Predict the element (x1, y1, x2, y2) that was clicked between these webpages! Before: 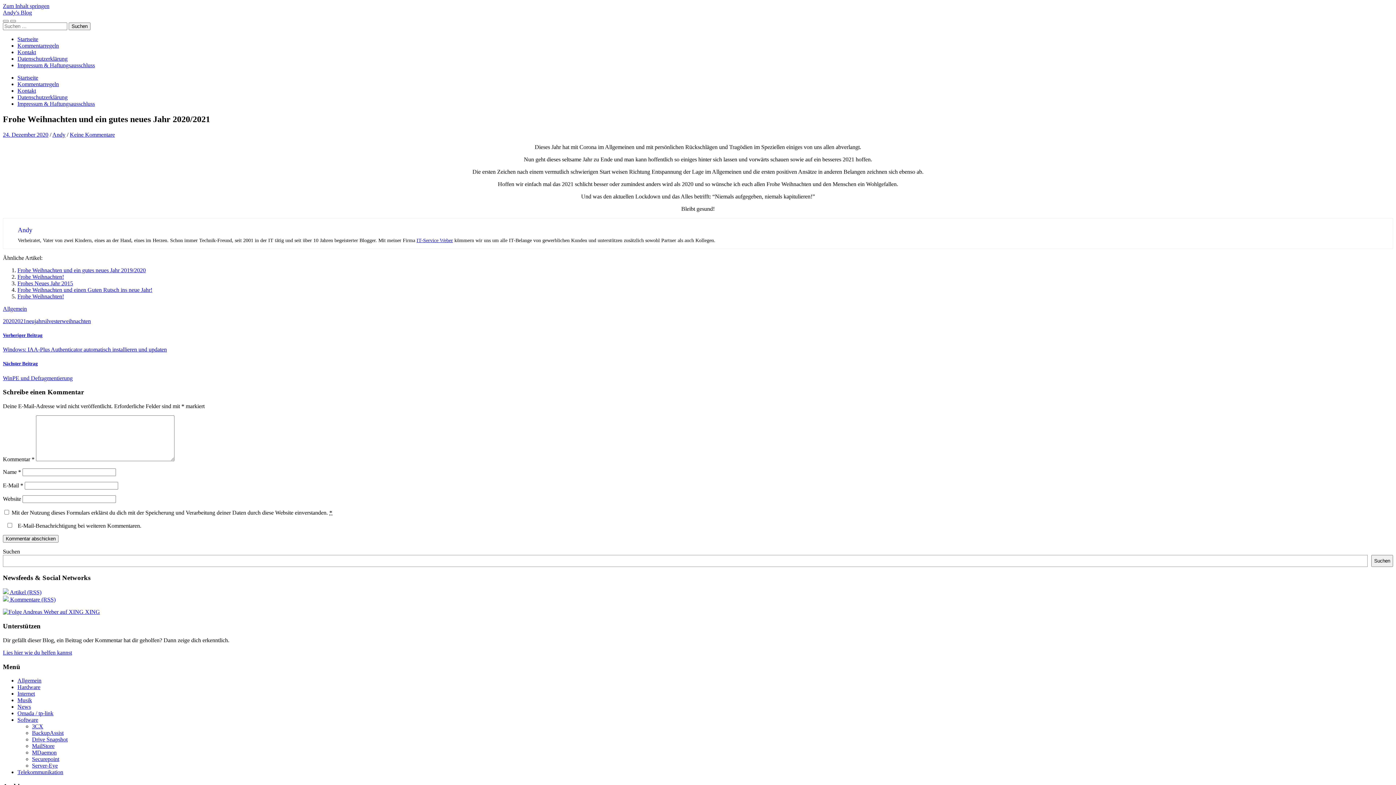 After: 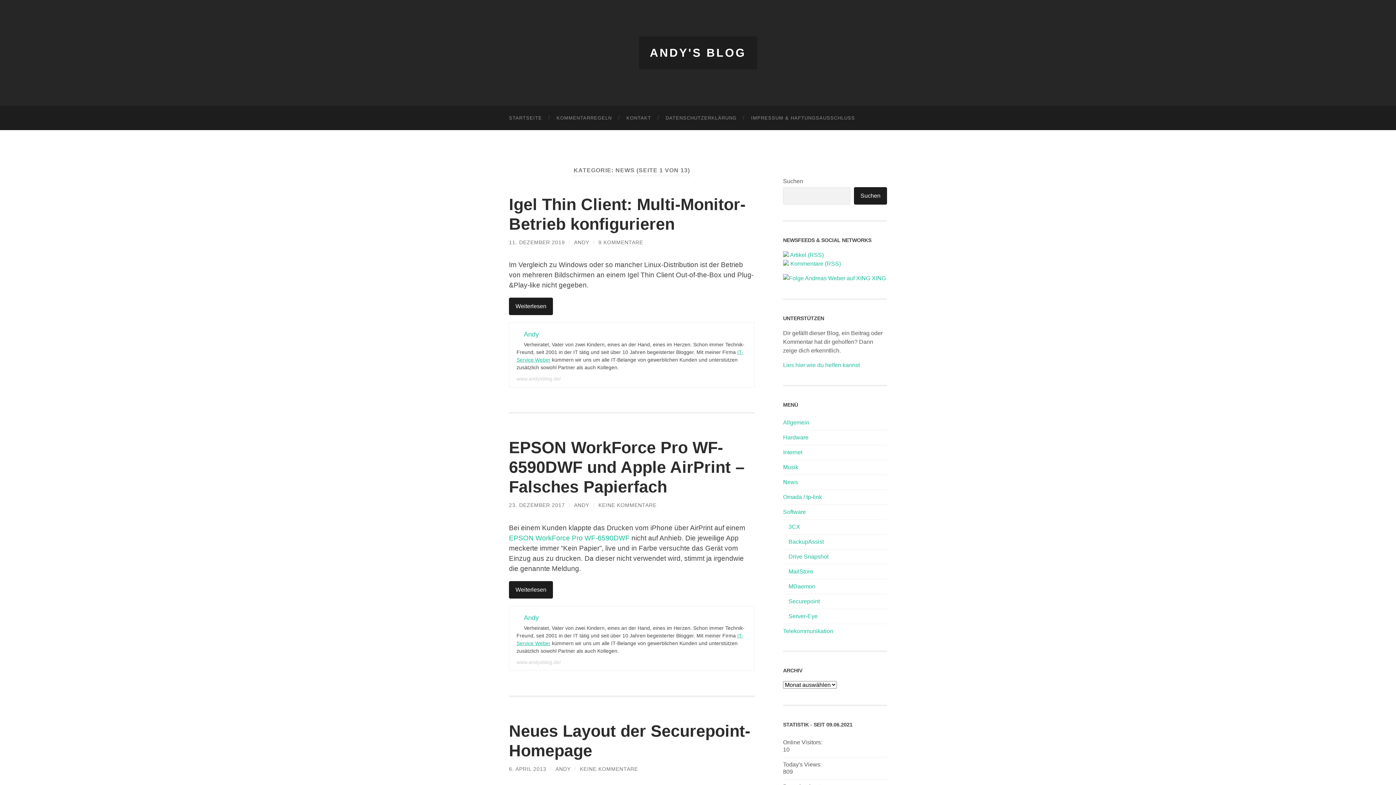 Action: label: News bbox: (17, 704, 30, 710)